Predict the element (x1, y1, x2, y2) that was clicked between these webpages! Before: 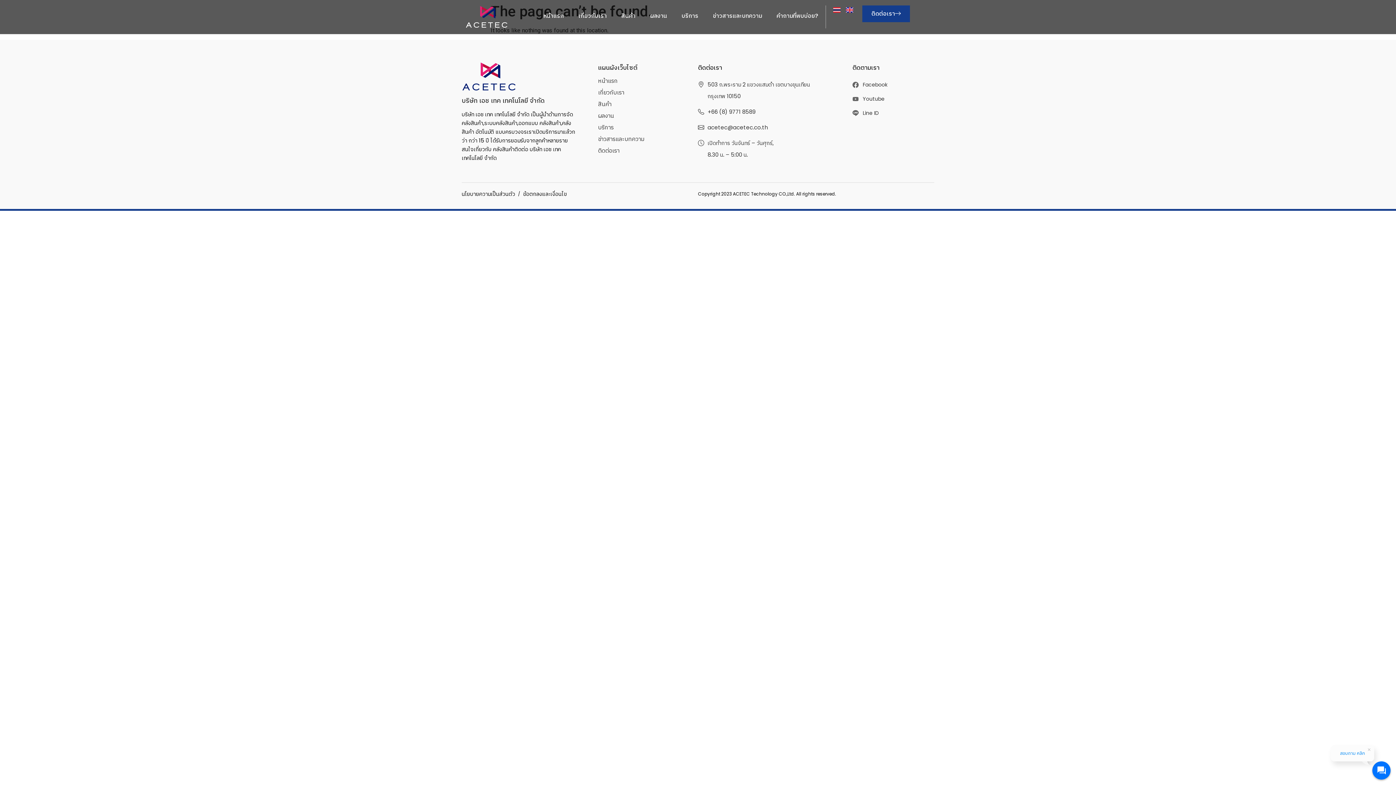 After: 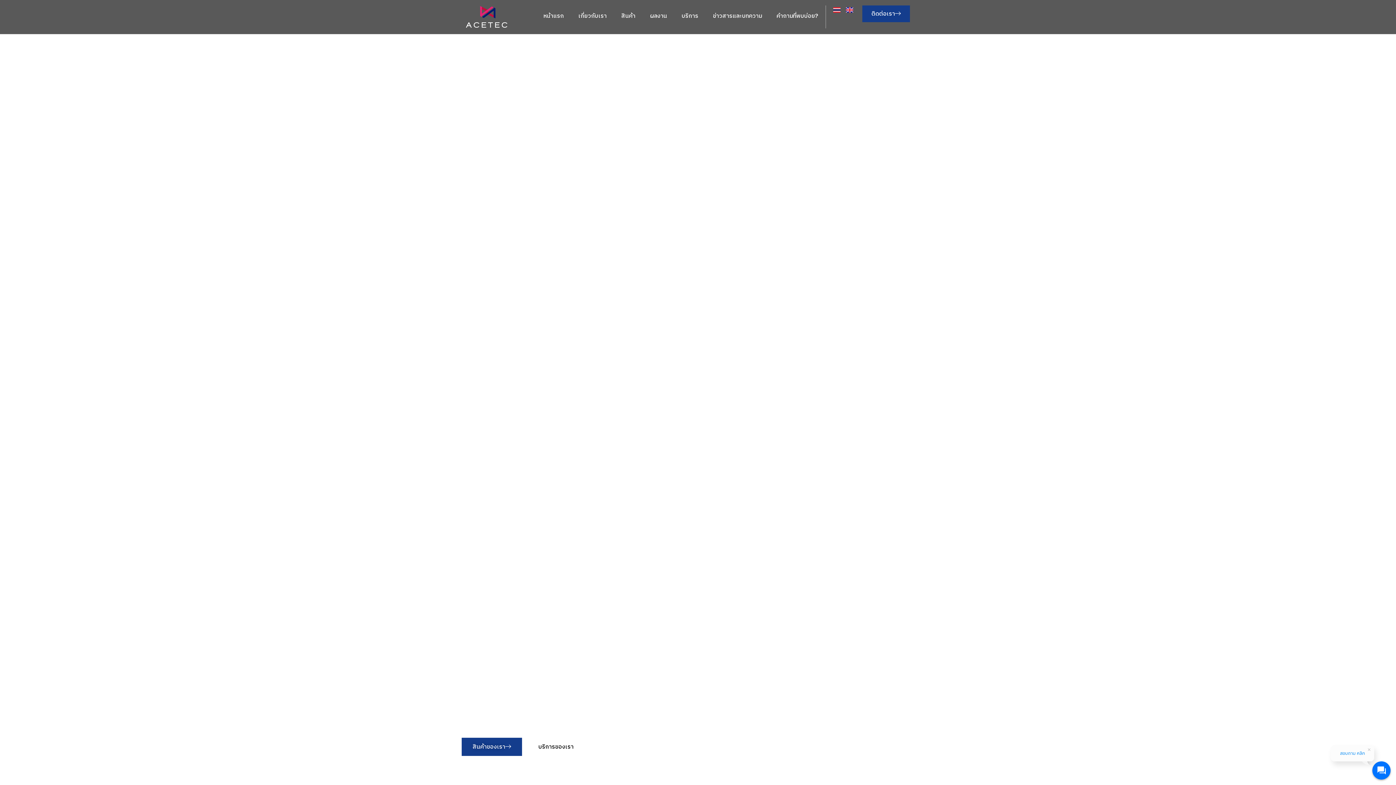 Action: bbox: (833, 5, 840, 13)